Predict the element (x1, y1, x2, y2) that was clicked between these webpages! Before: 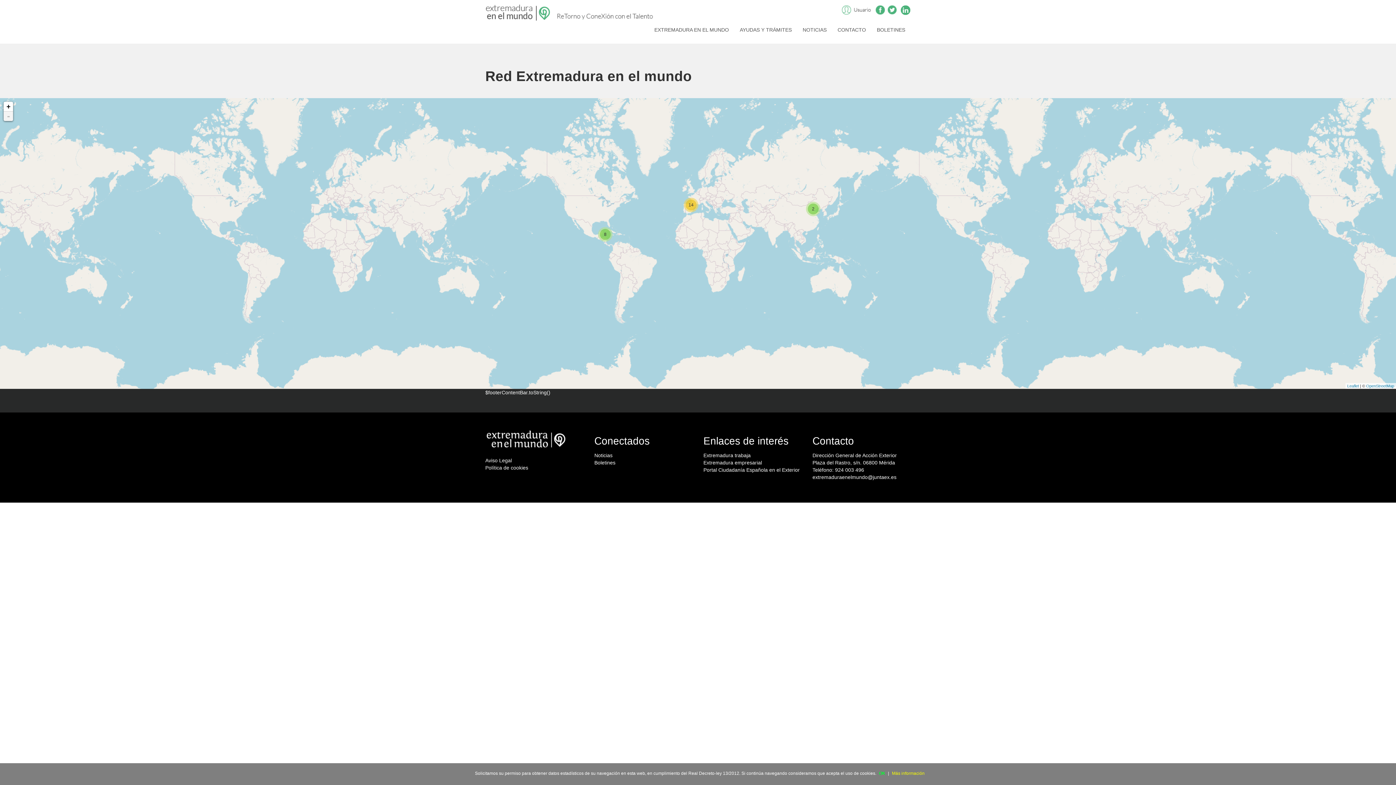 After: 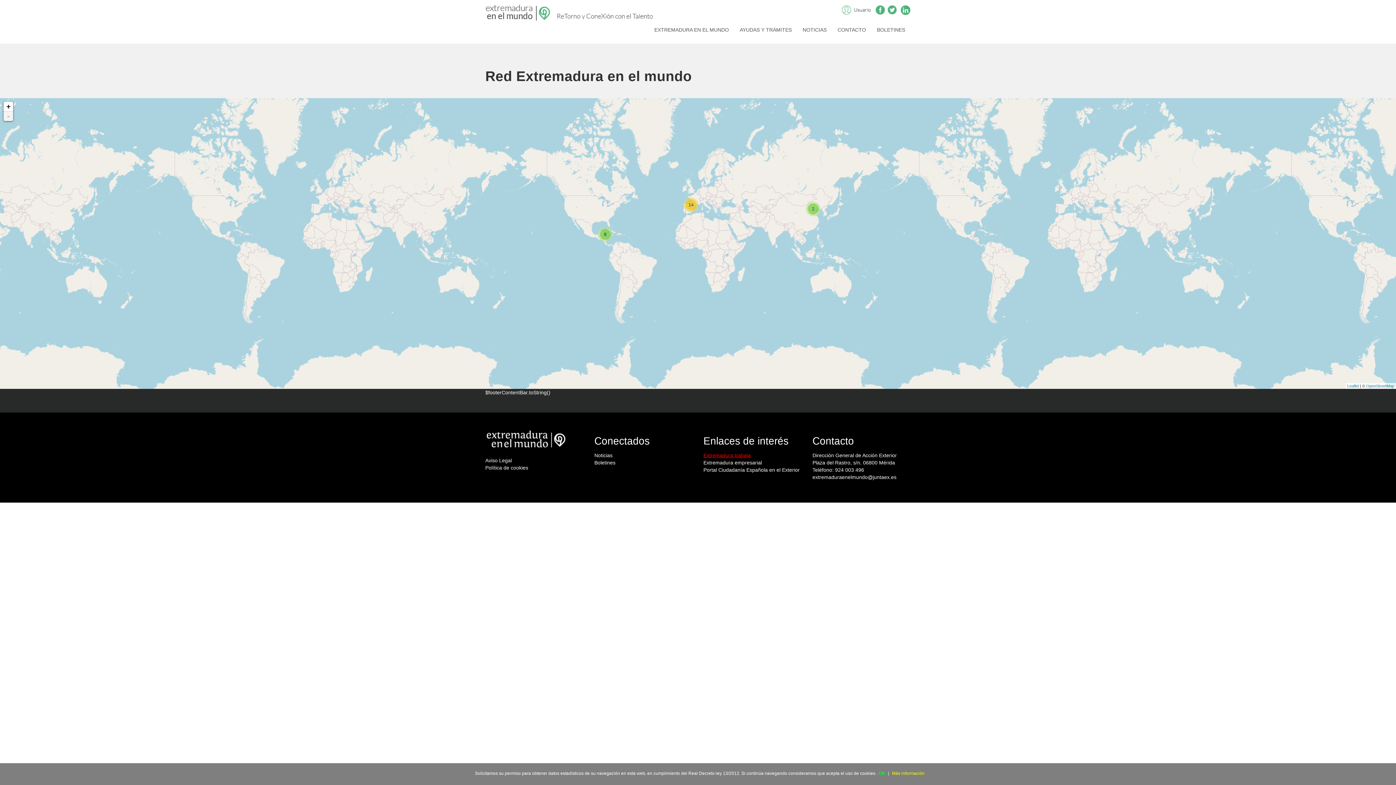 Action: bbox: (703, 452, 750, 458) label: Extremadura trabaja